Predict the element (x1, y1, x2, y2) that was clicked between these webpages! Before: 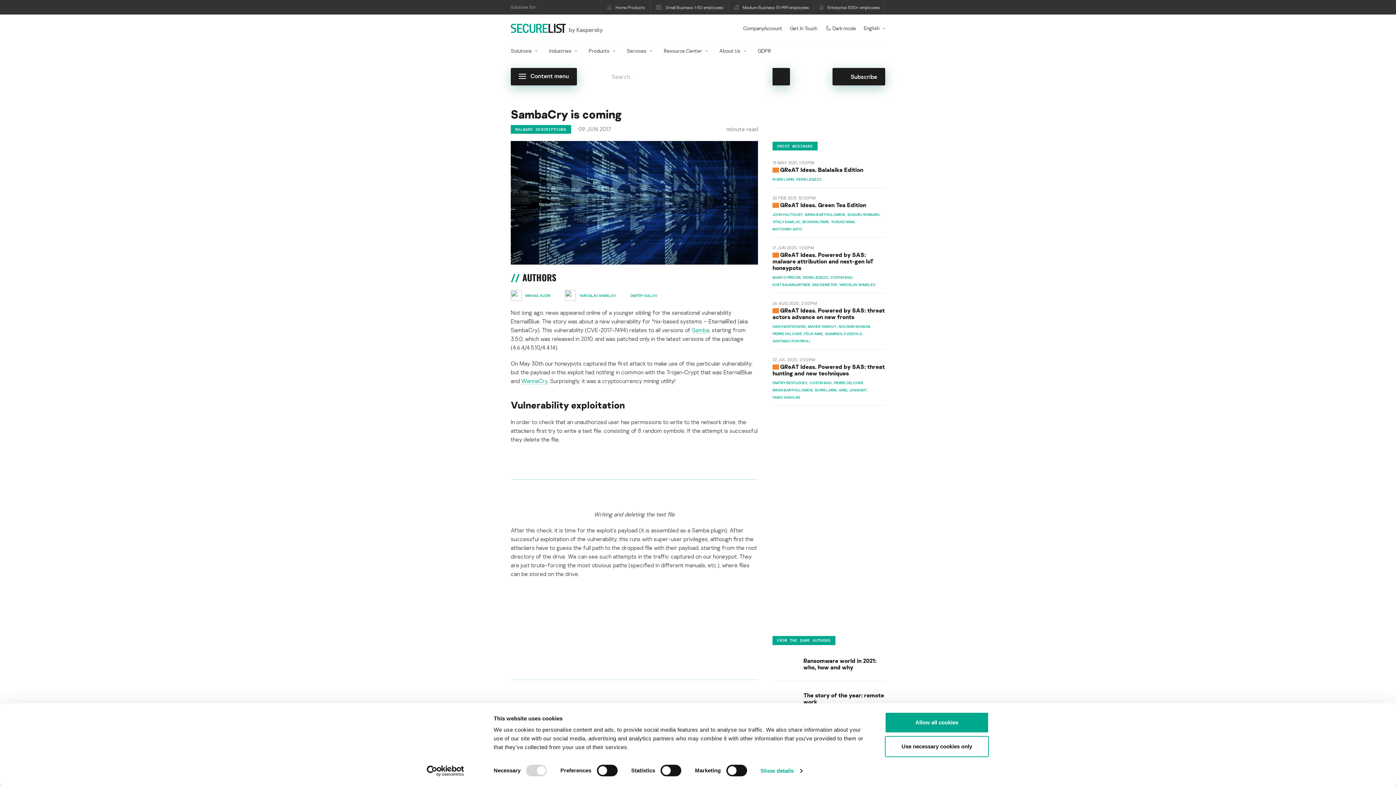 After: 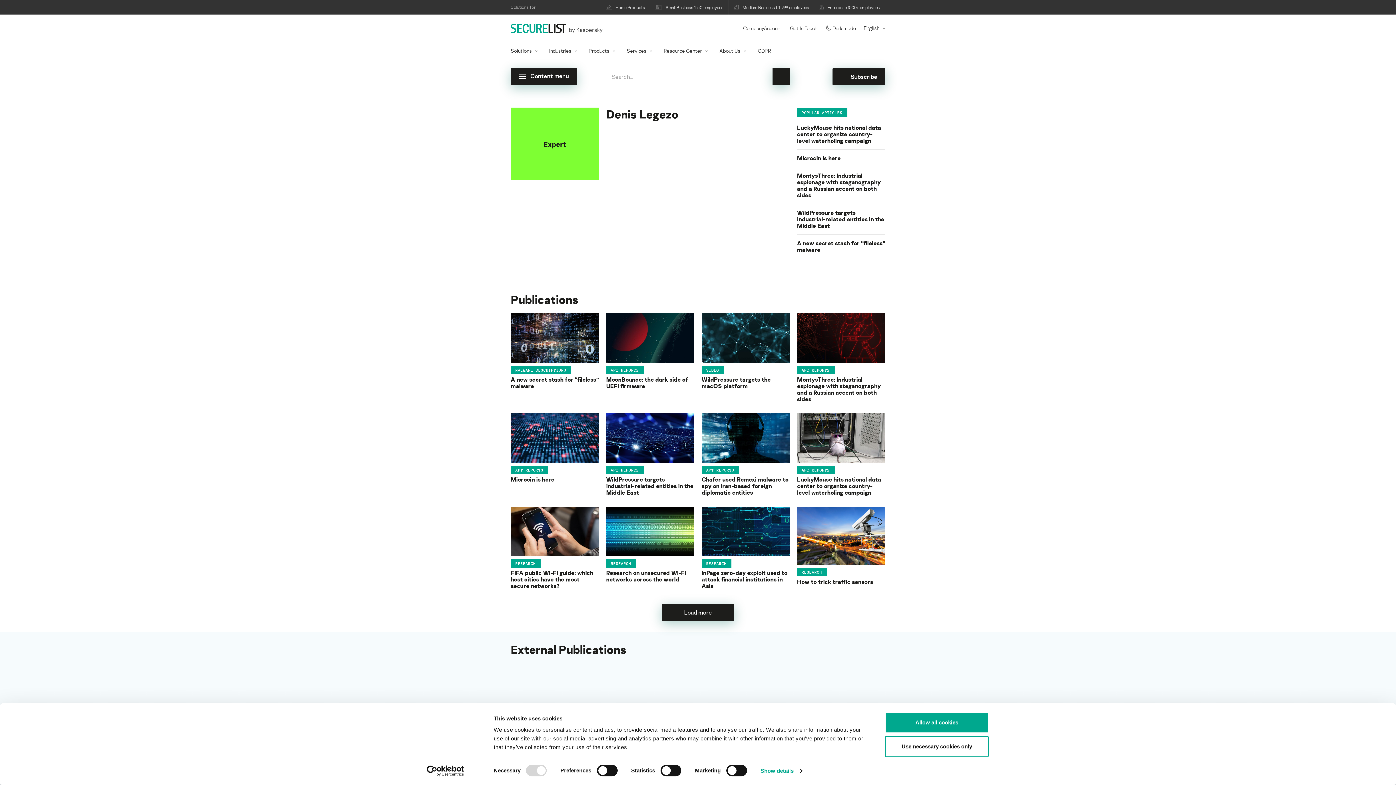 Action: label: DENIS LEGEZO bbox: (802, 275, 828, 280)